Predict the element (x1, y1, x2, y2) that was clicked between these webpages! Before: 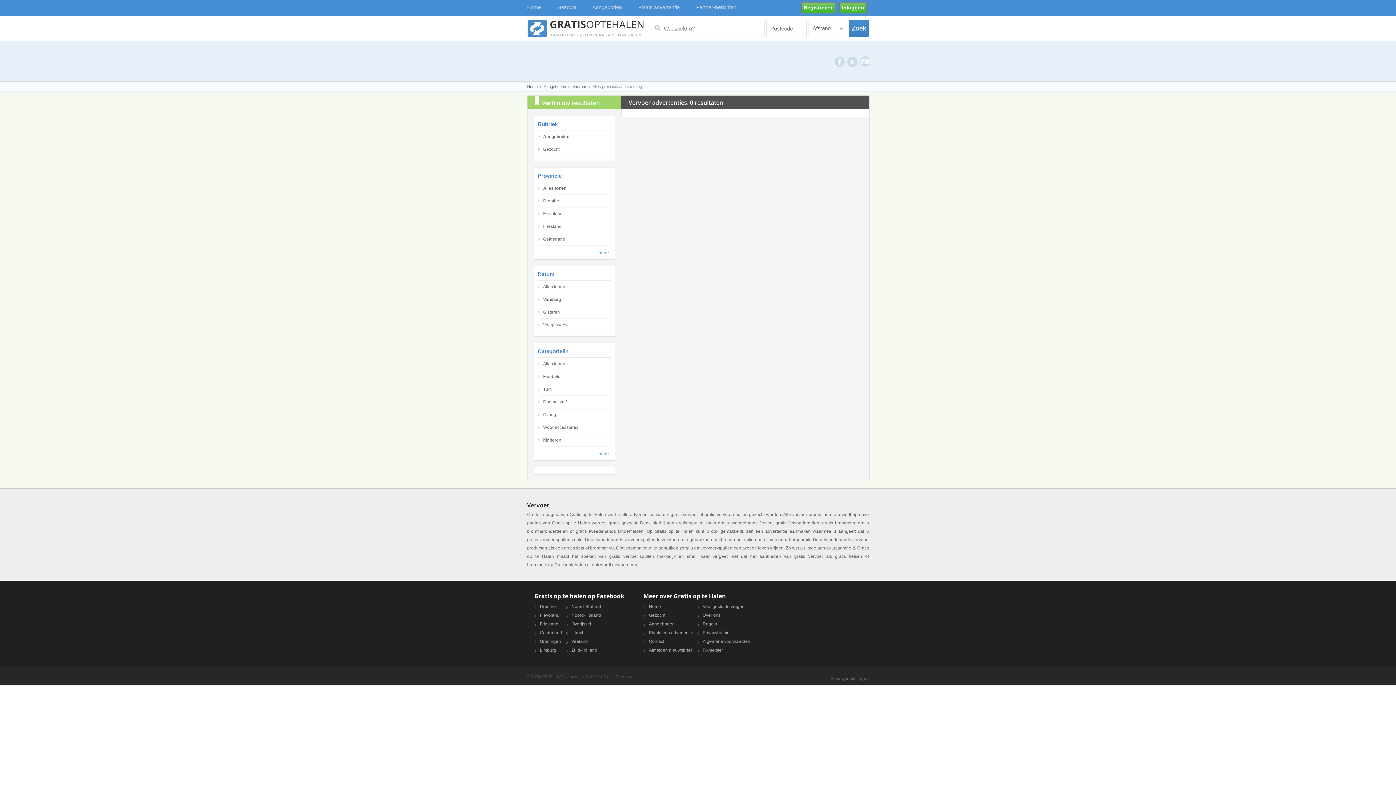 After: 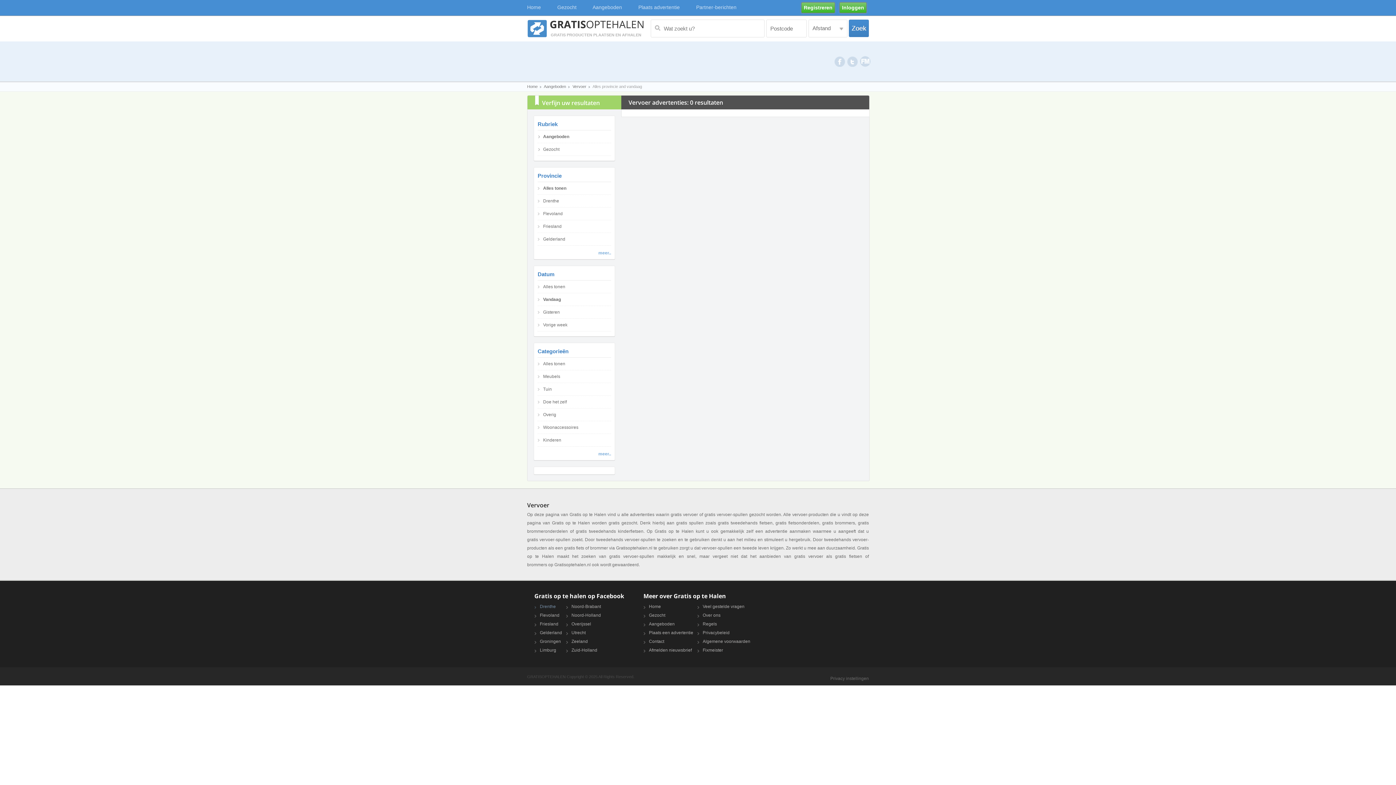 Action: label: Drenthe bbox: (540, 604, 556, 609)